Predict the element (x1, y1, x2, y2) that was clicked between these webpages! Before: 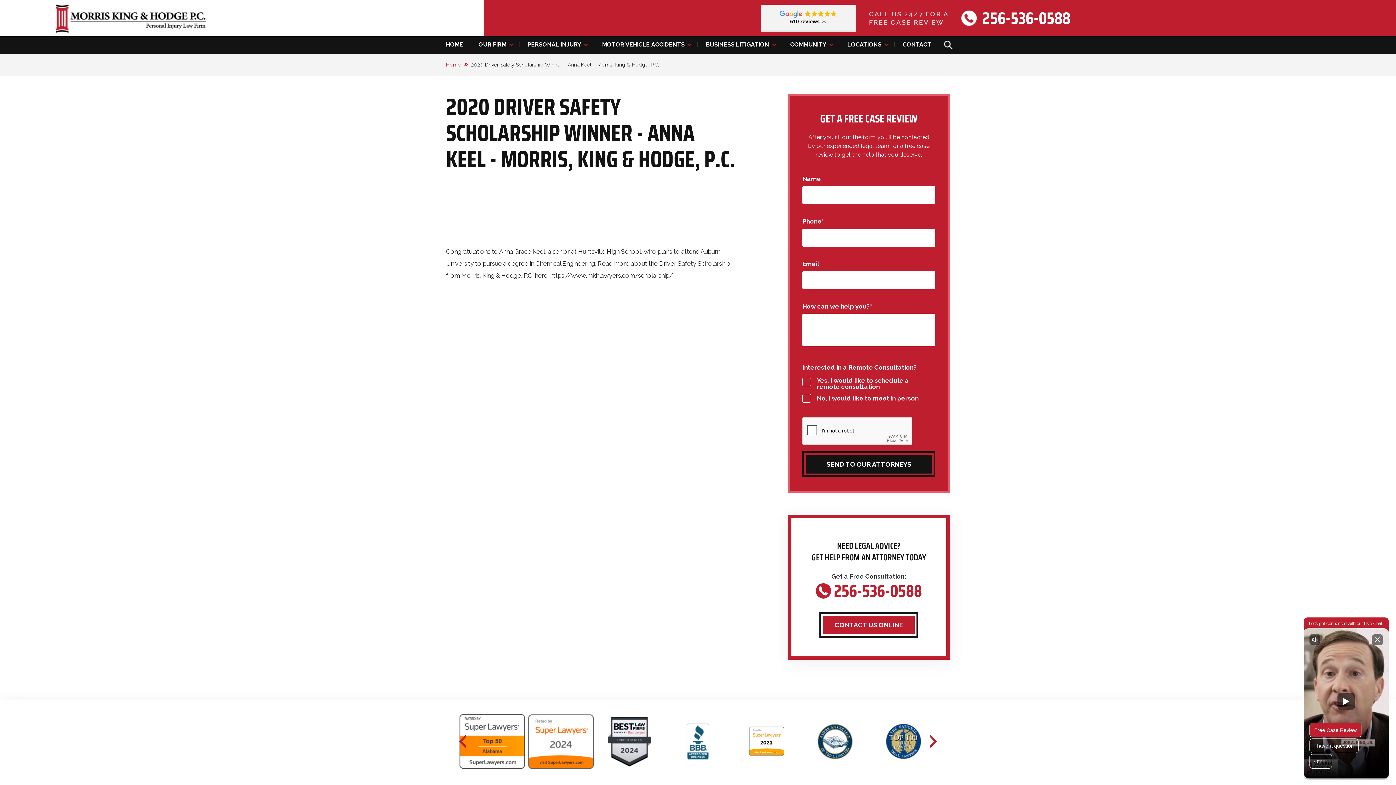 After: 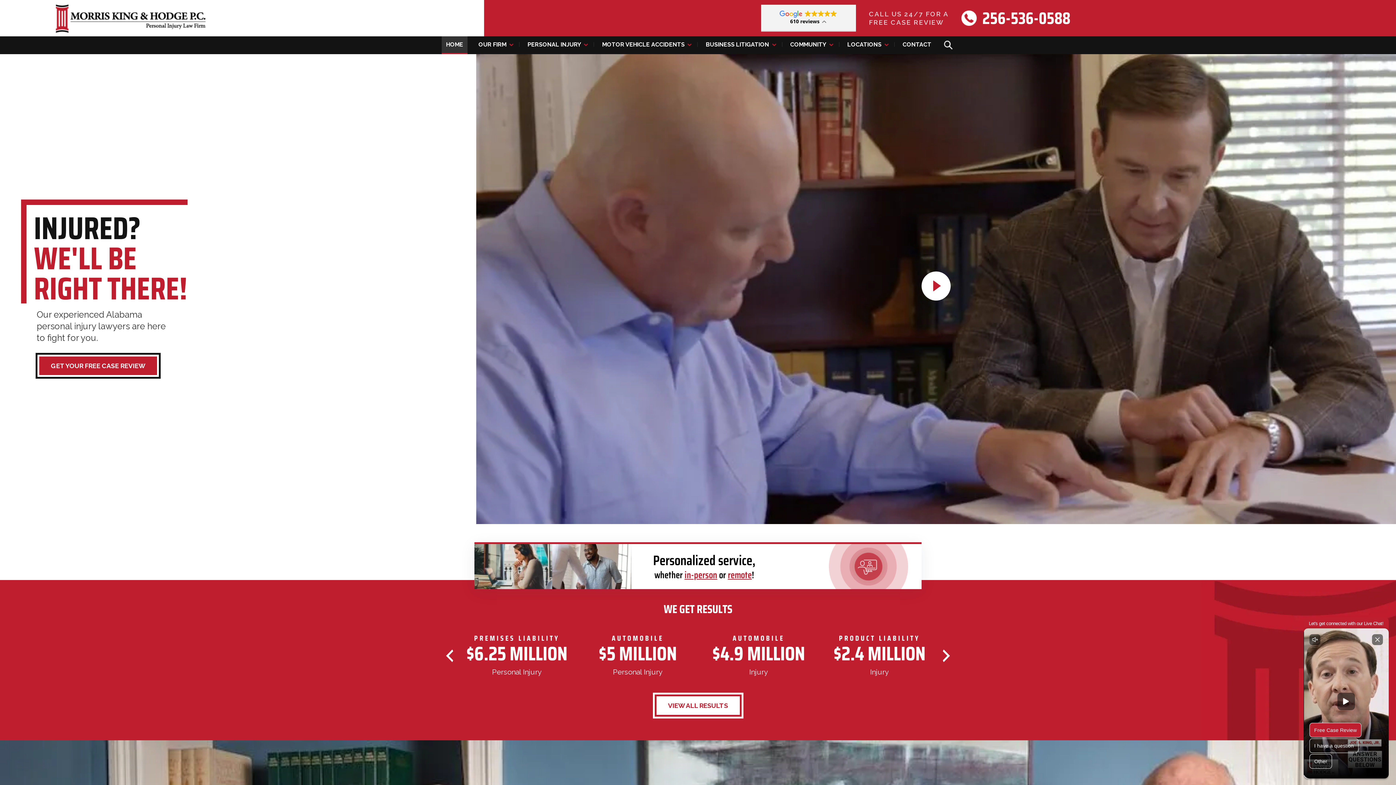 Action: bbox: (441, 36, 467, 53) label: HOME